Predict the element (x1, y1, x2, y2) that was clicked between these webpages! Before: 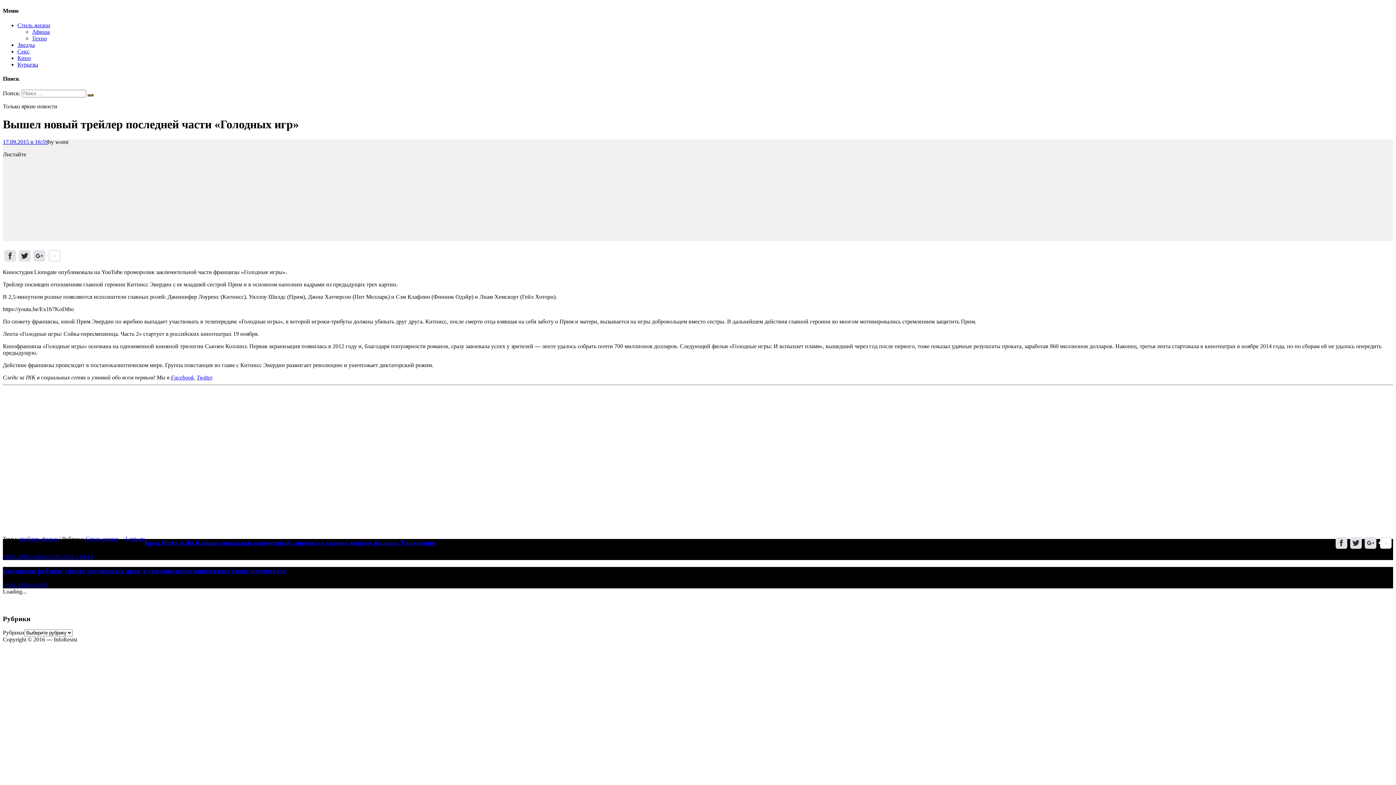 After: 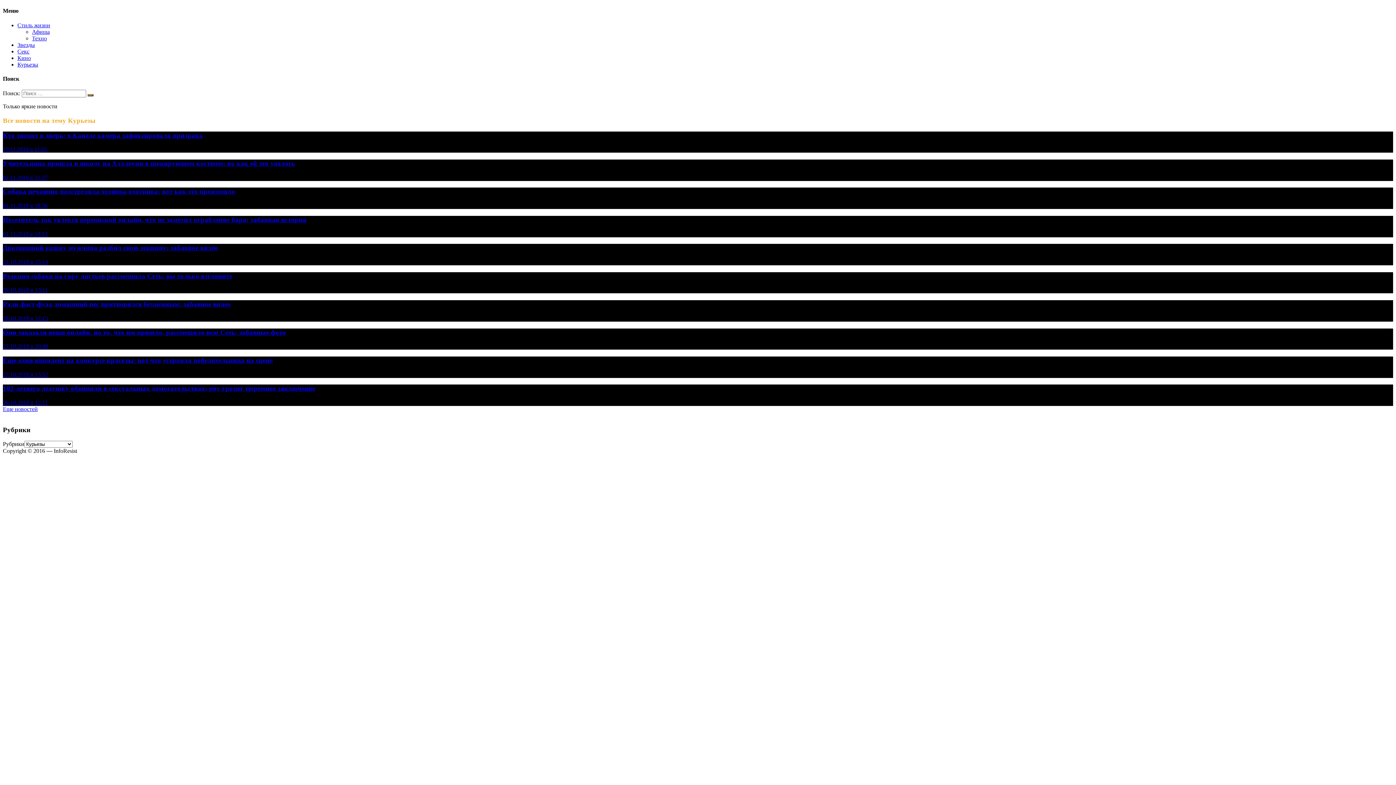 Action: bbox: (17, 61, 38, 67) label: Курьезы